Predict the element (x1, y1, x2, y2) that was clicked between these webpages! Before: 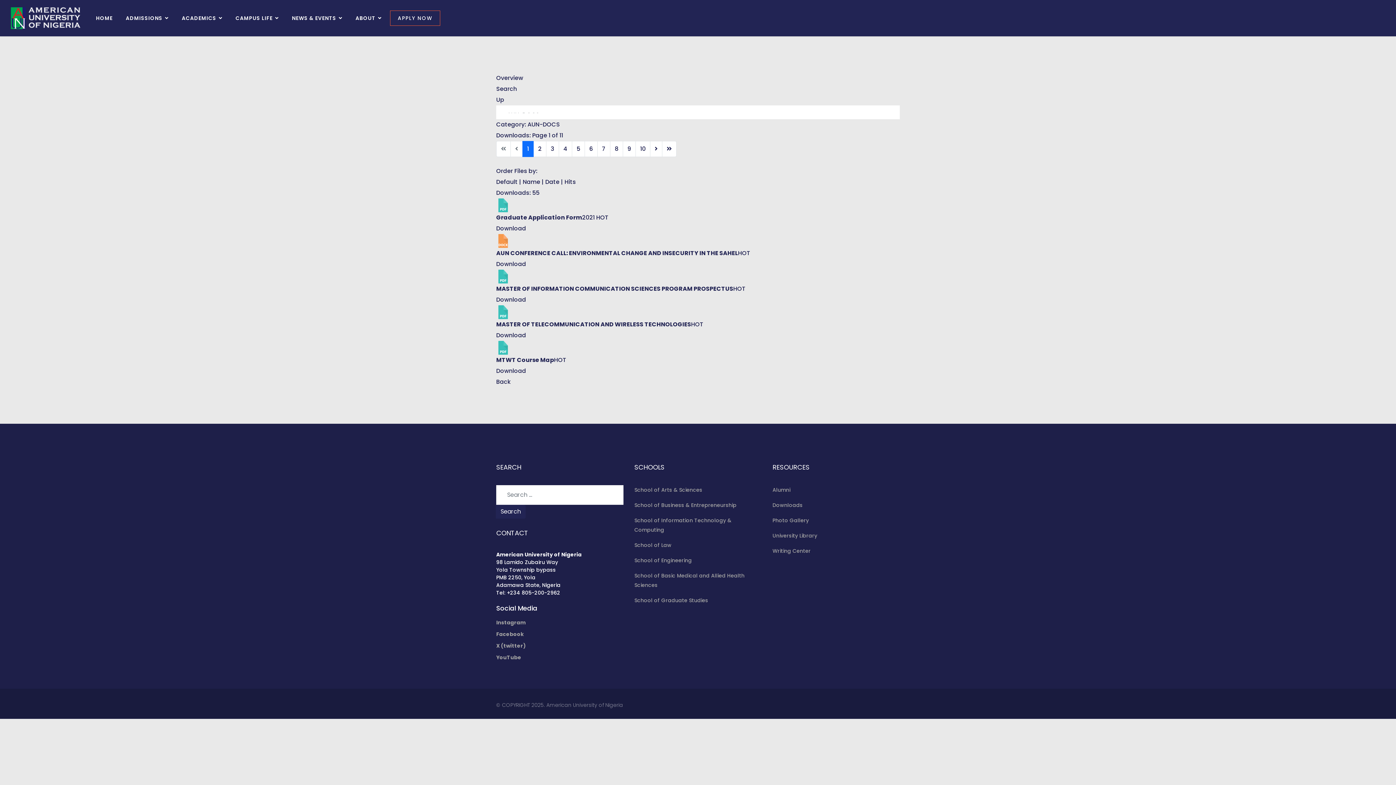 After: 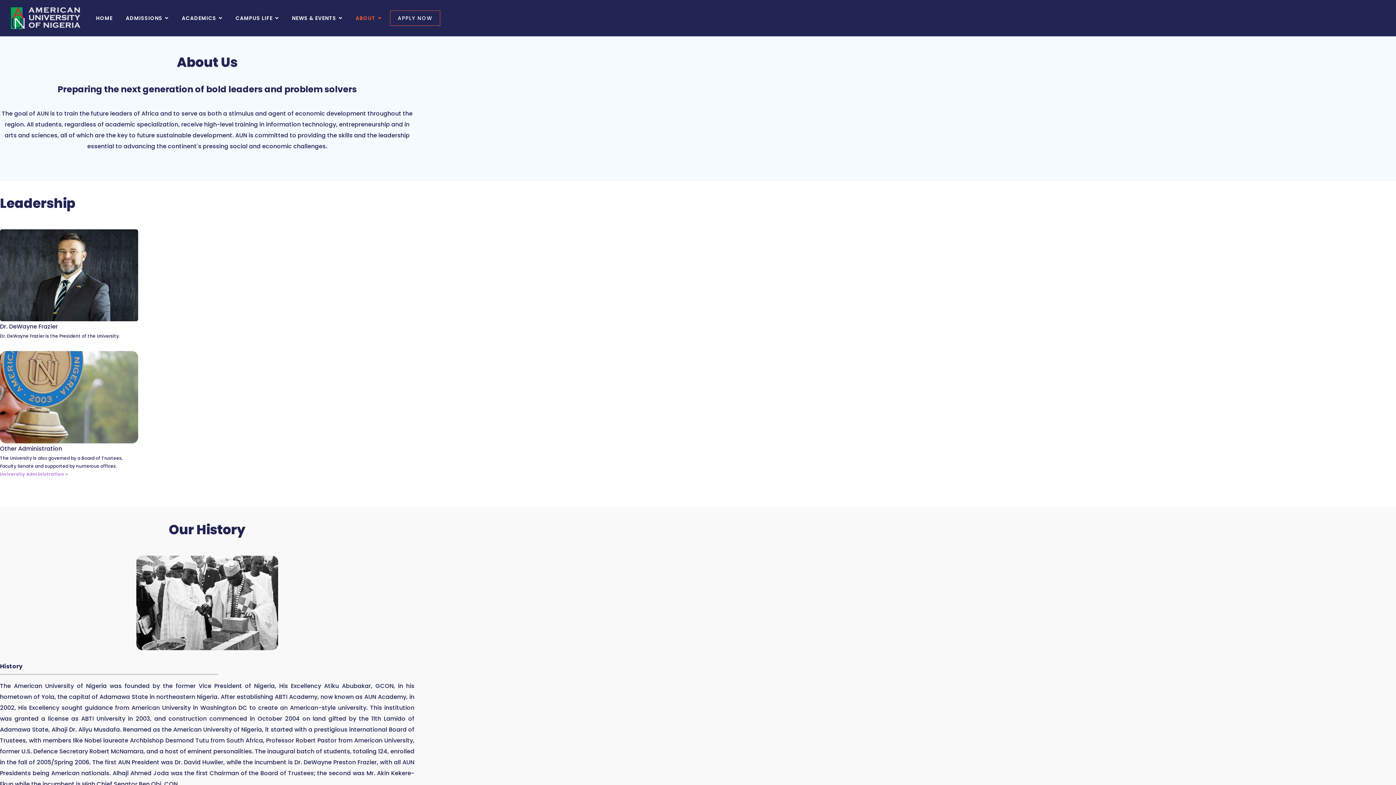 Action: label: ABOUT bbox: (349, 0, 388, 36)